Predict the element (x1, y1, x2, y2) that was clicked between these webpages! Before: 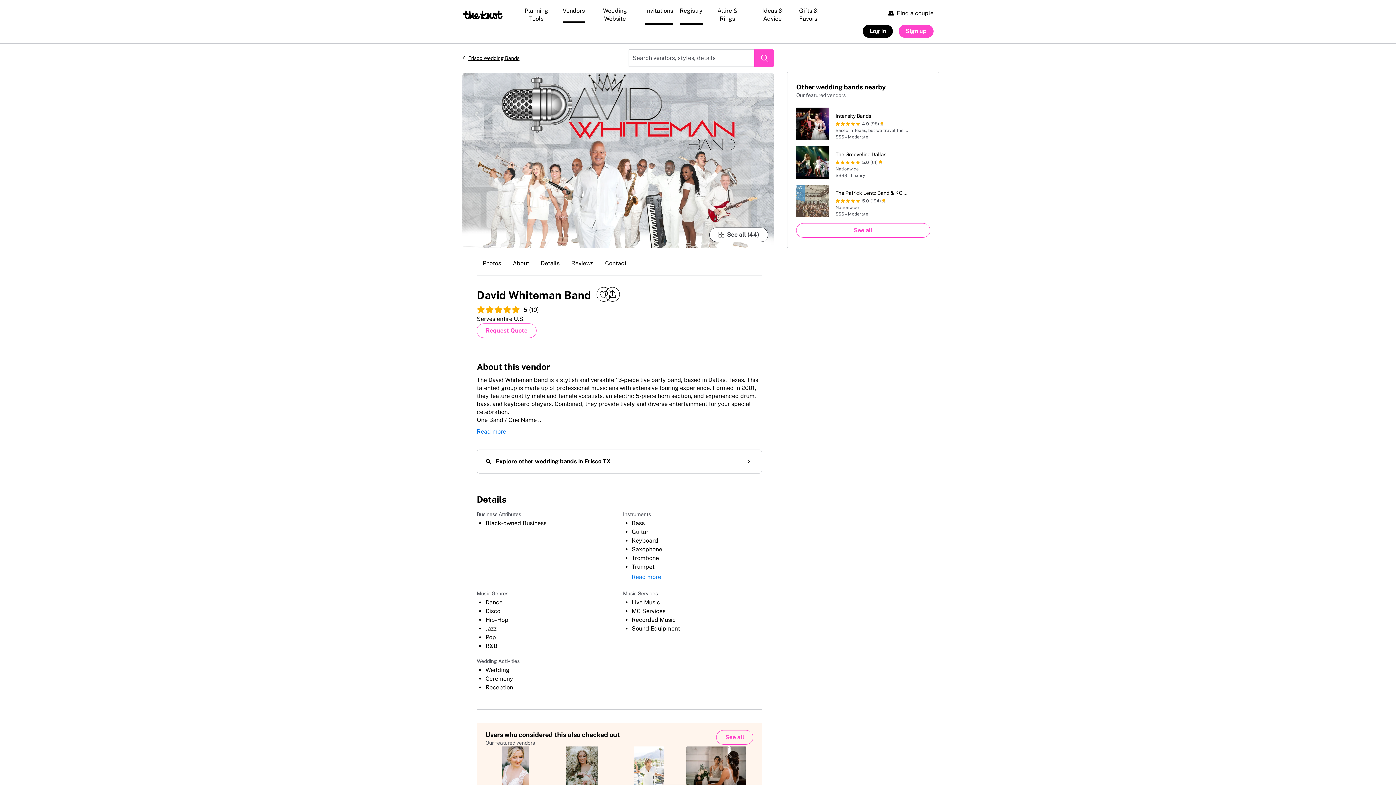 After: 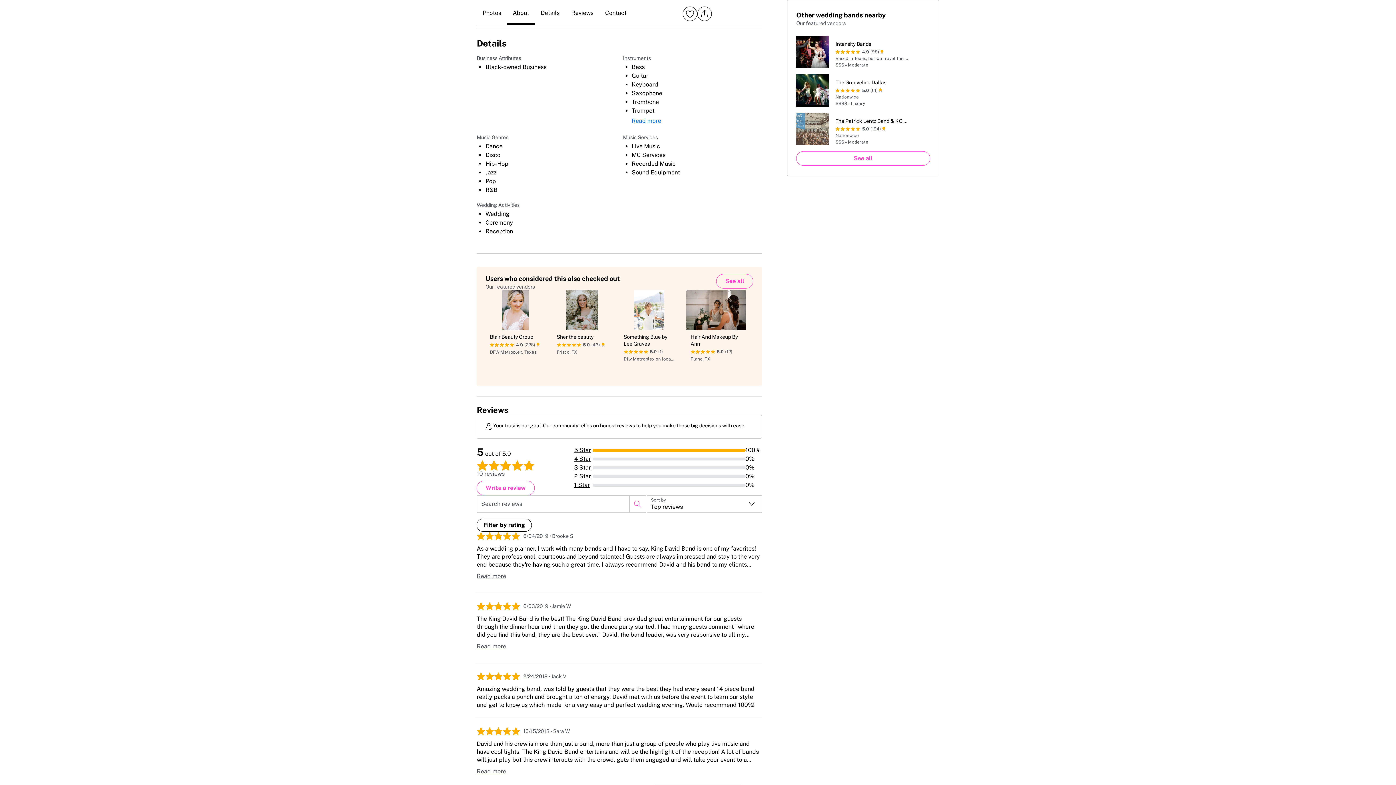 Action: bbox: (535, 253, 565, 275) label: Details